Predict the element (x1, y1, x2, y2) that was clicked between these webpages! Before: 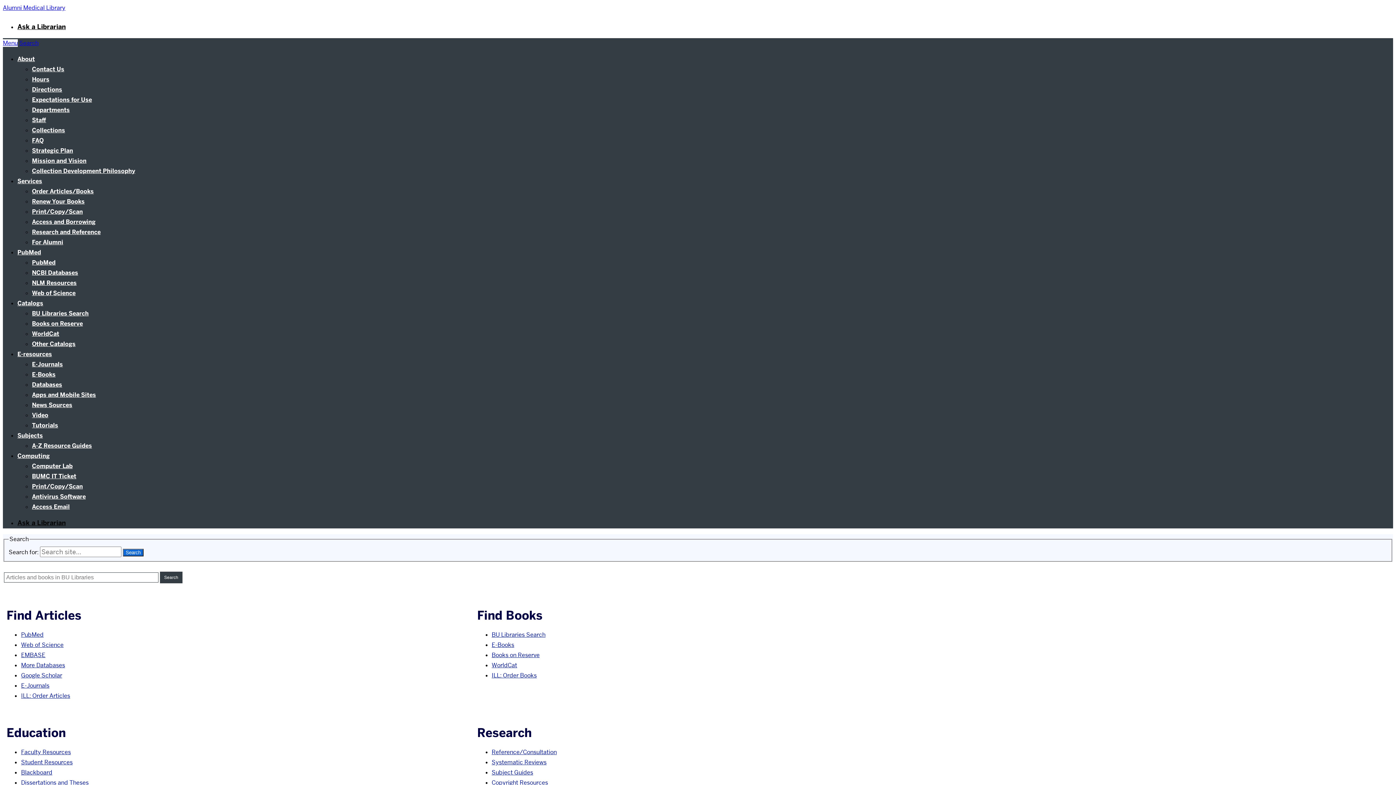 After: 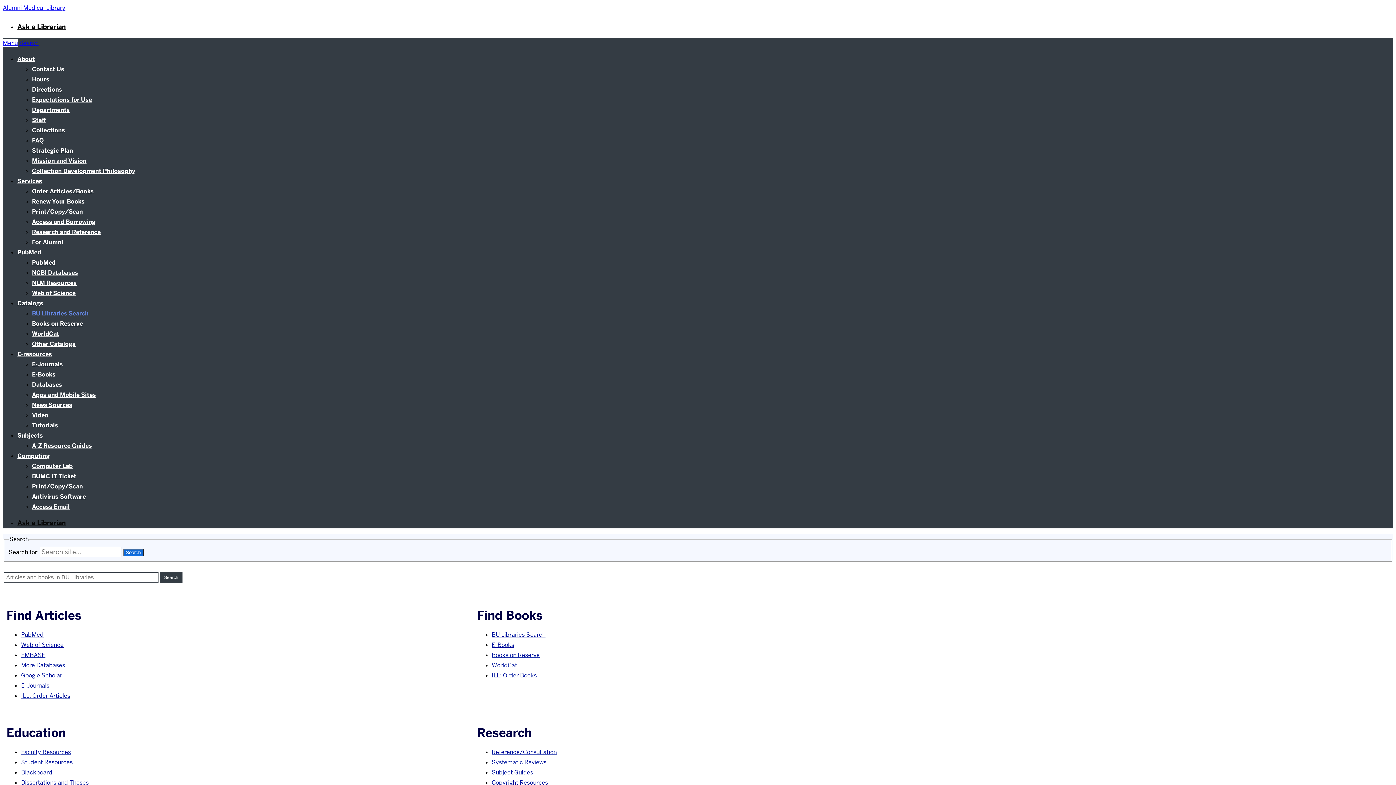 Action: label: BU Libraries Search bbox: (32, 309, 88, 317)